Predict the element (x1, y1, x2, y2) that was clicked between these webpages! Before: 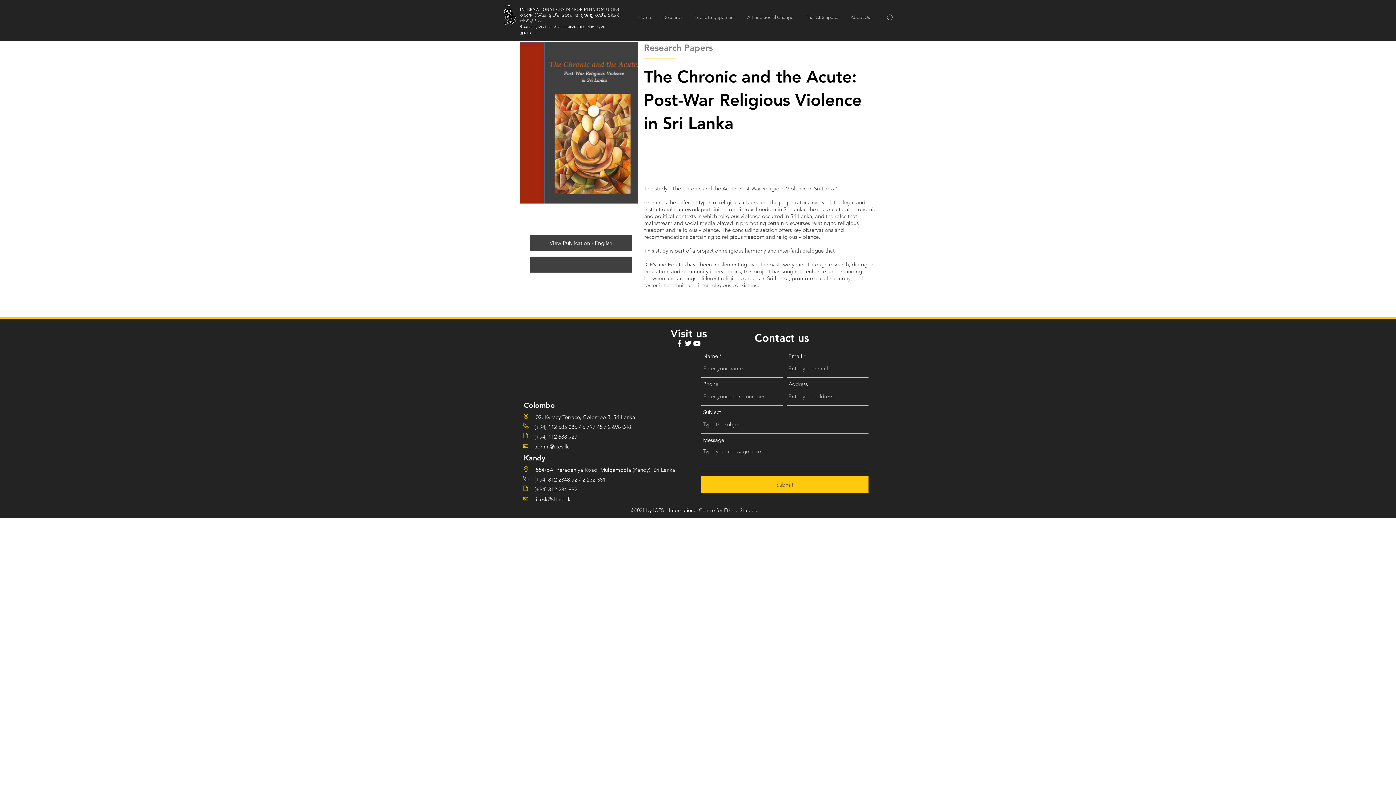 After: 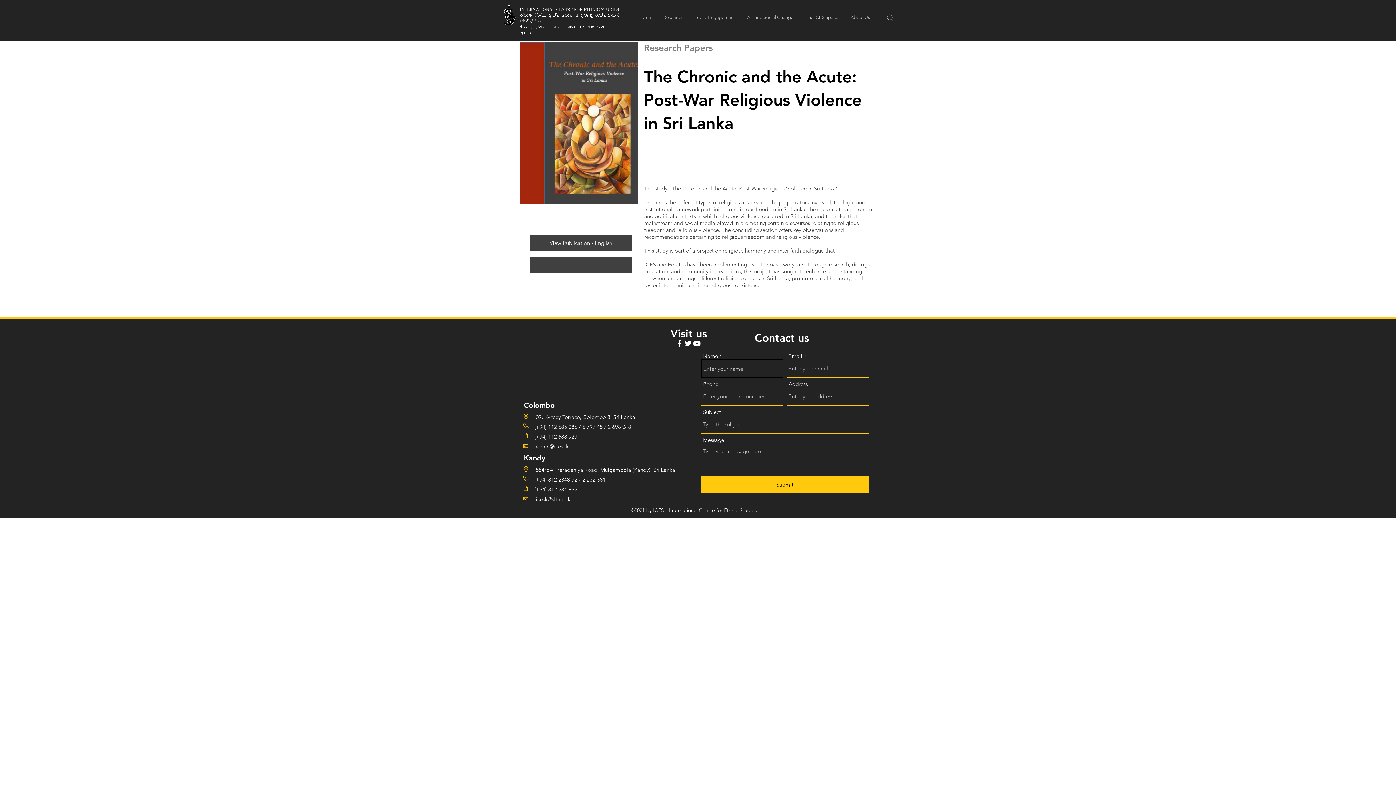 Action: label: Submit bbox: (701, 476, 868, 493)